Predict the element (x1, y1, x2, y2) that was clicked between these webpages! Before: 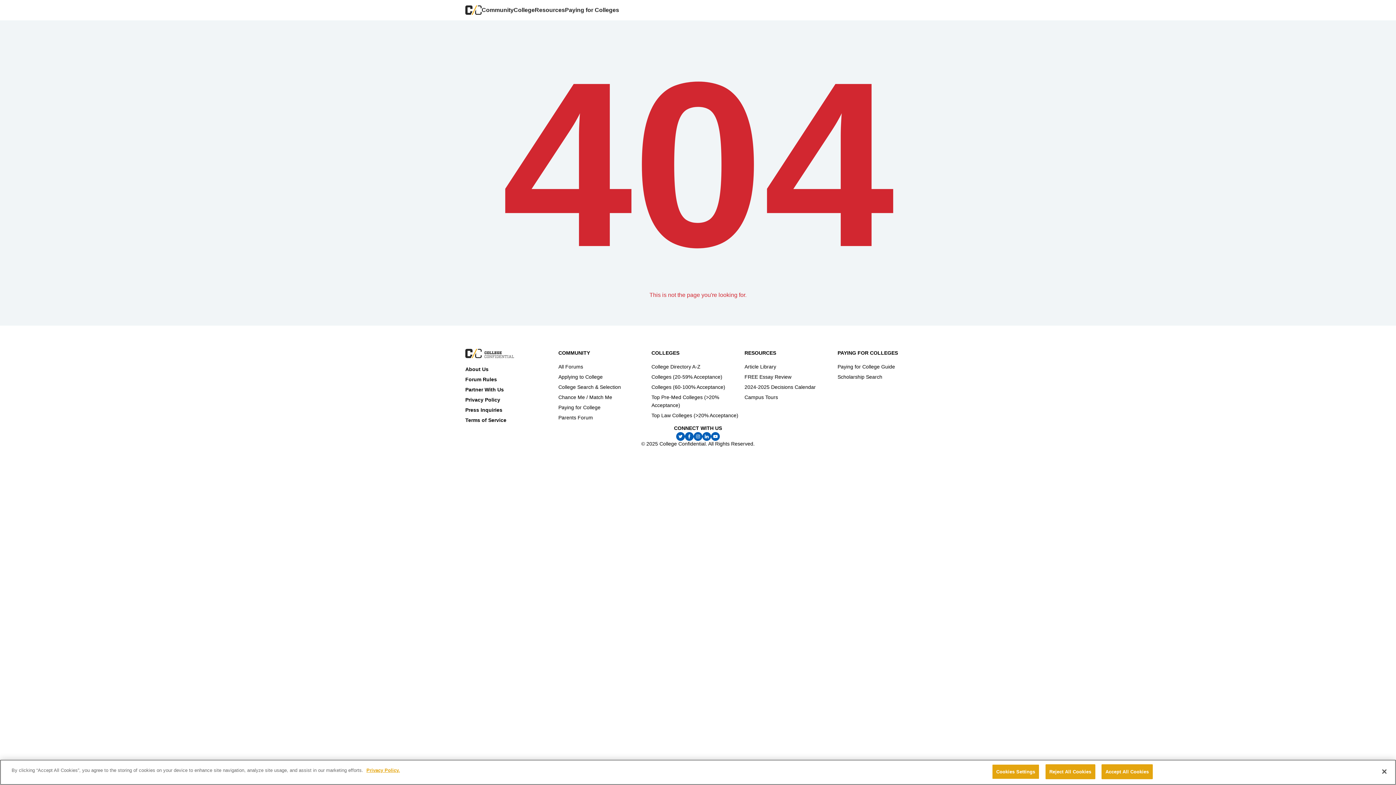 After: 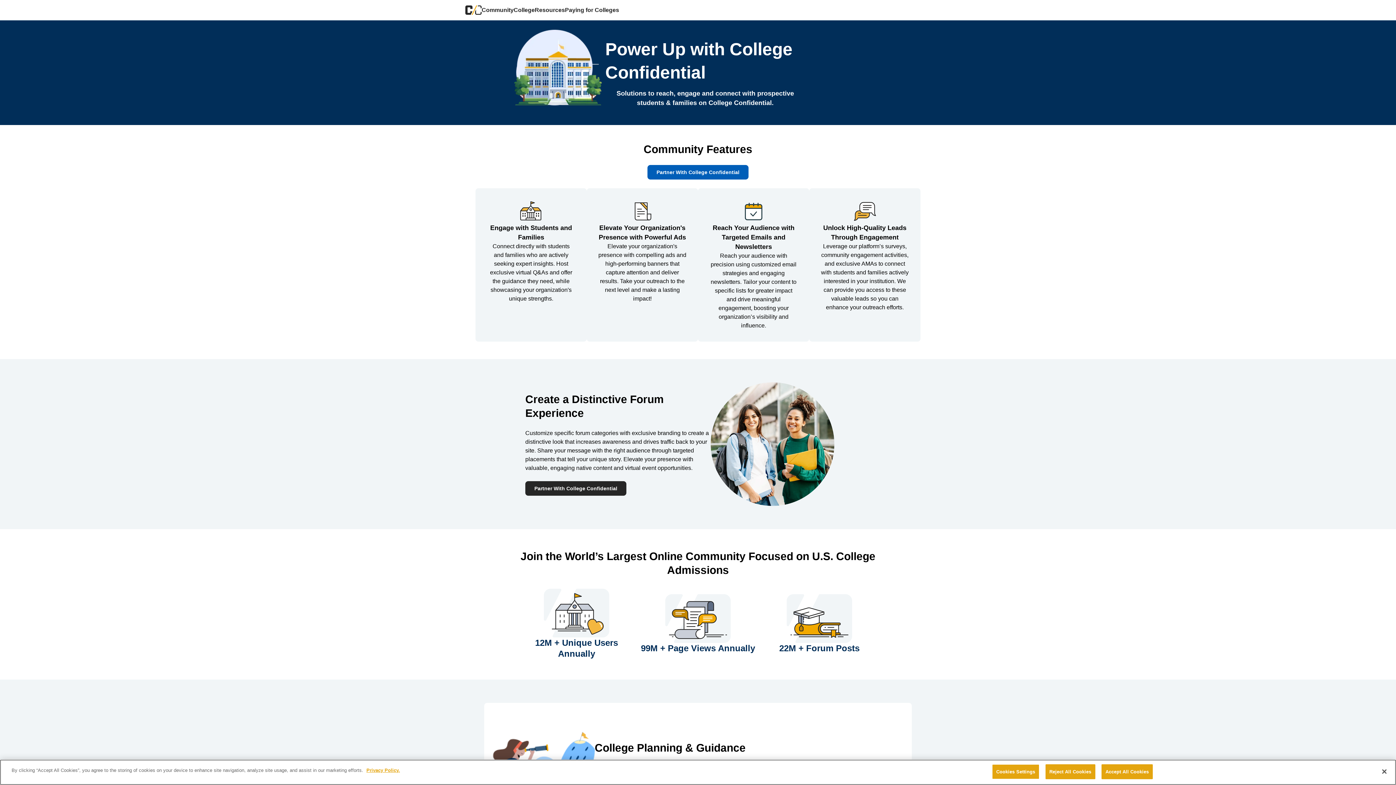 Action: bbox: (465, 386, 504, 392) label: Partner With Us